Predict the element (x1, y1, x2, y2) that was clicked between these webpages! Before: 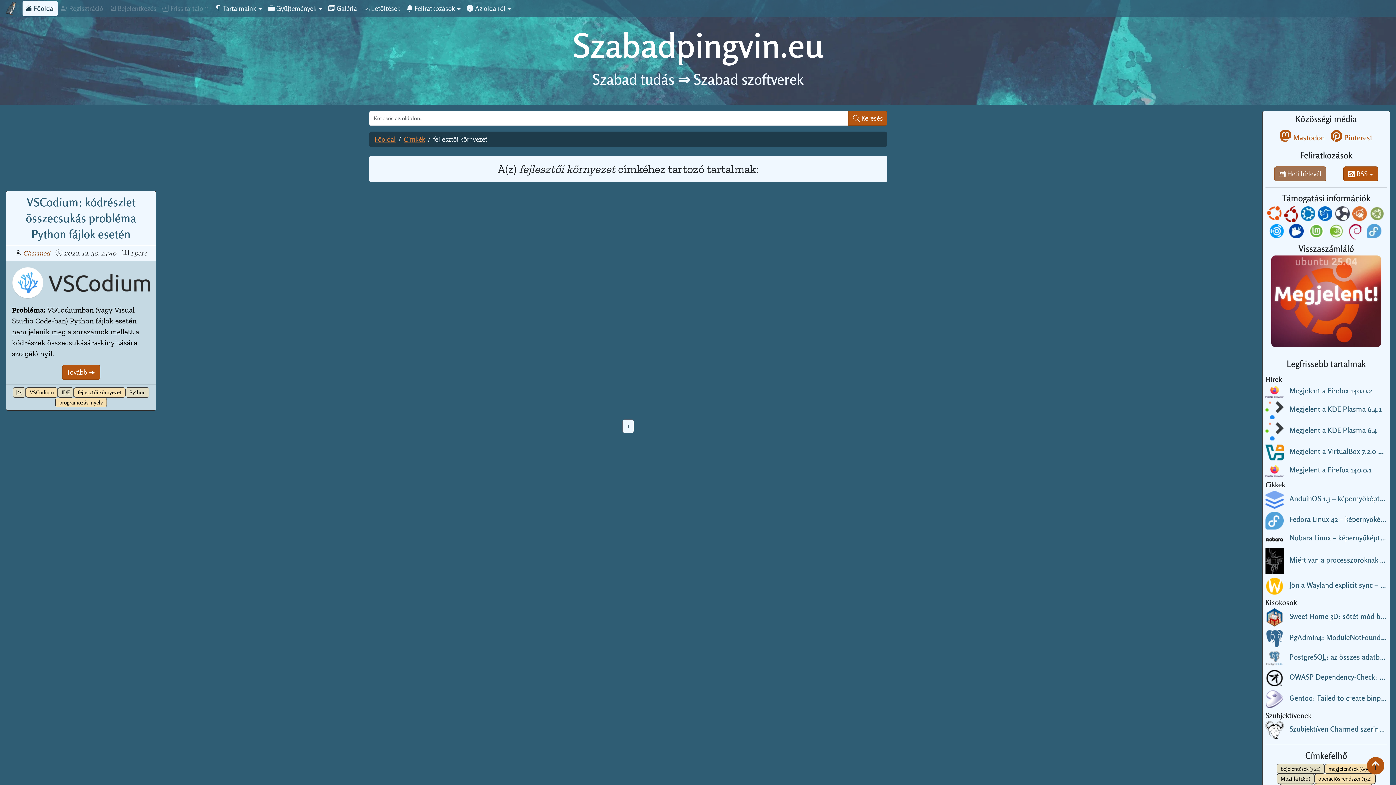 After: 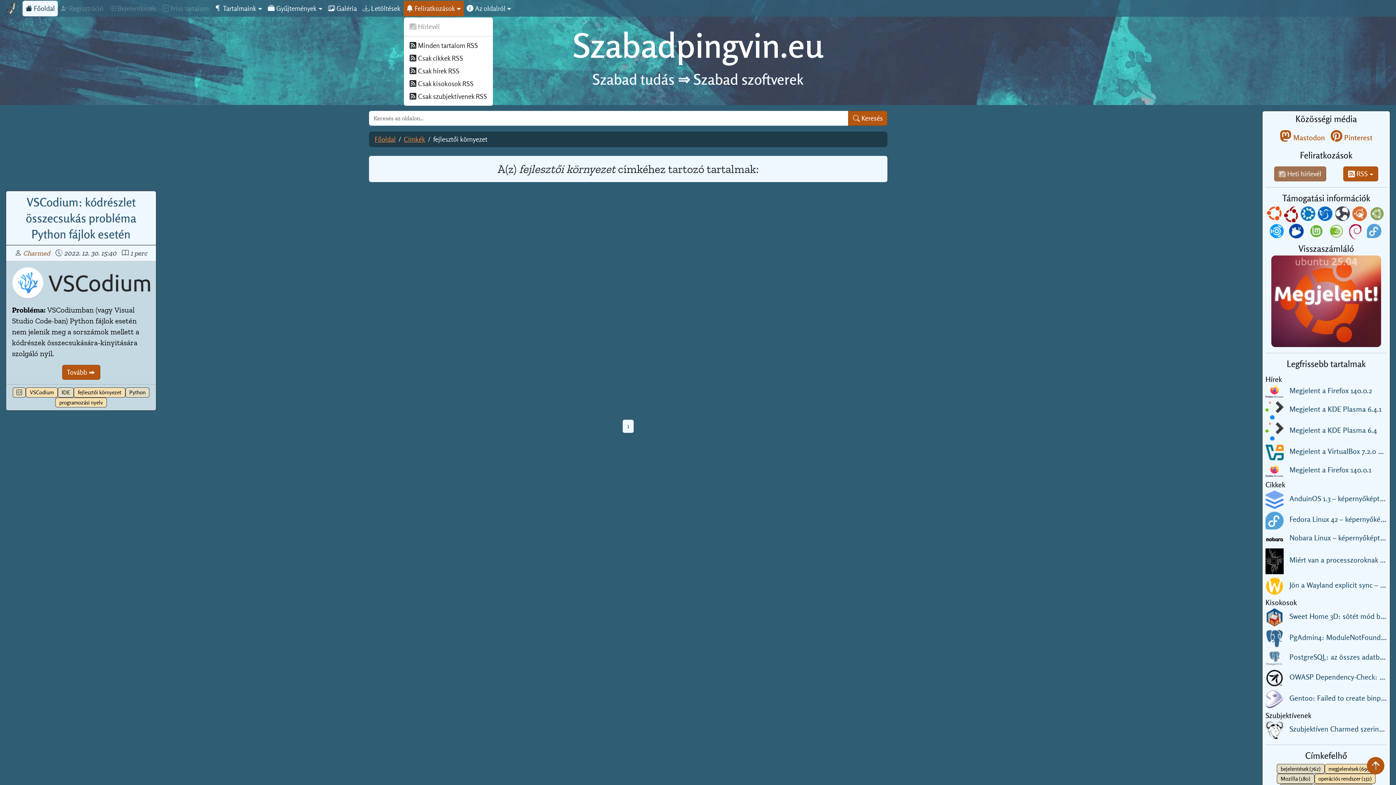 Action: label:  Feliratkozások bbox: (403, 0, 463, 16)